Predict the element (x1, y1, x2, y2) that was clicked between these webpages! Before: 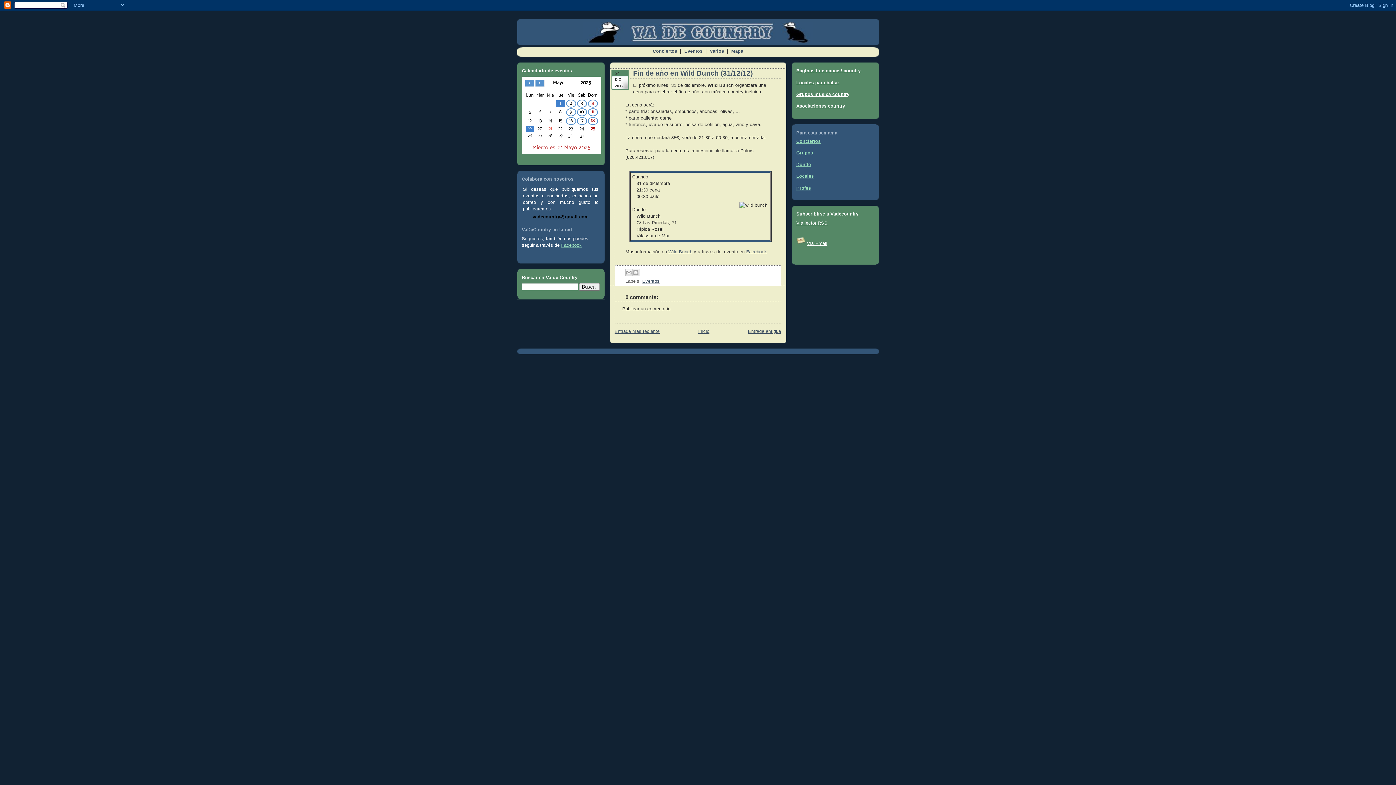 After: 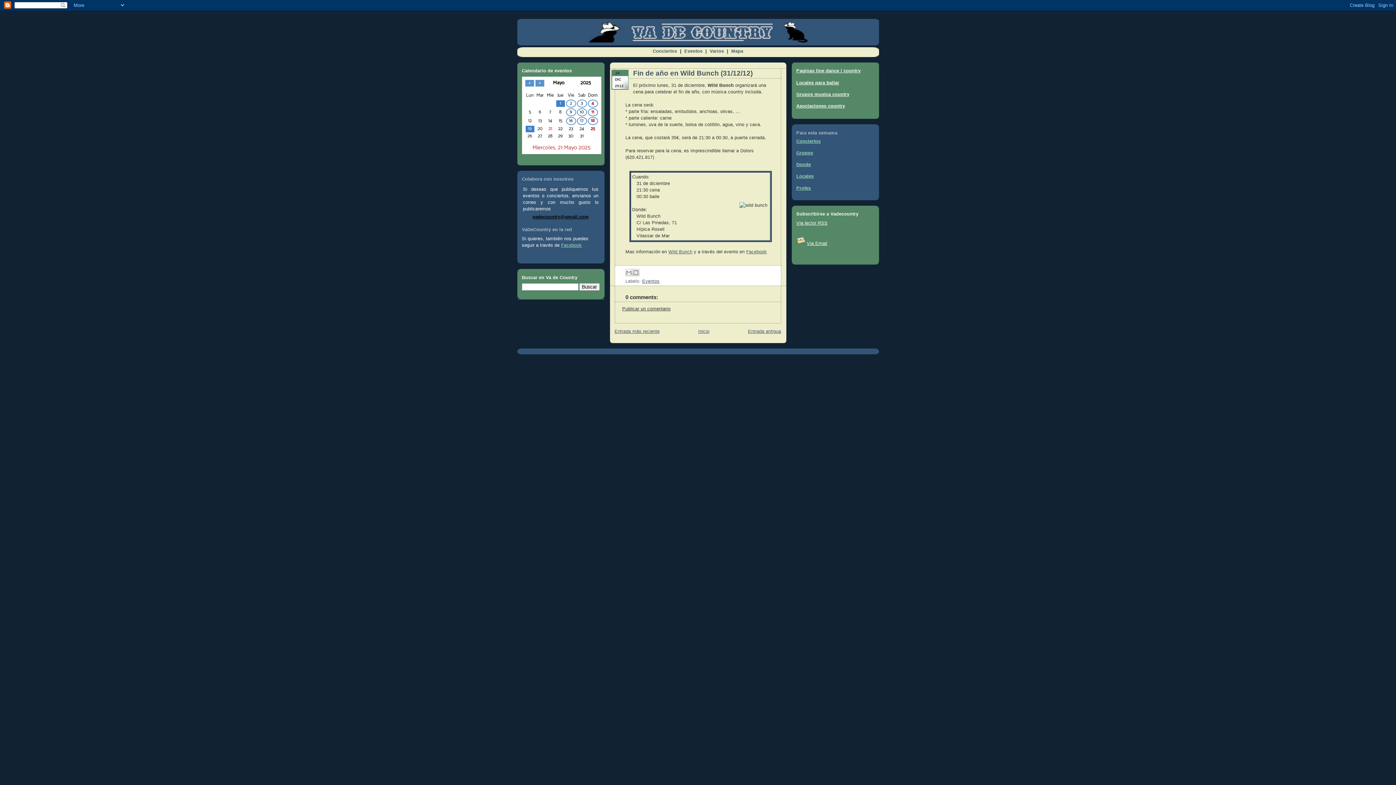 Action: label: 15 bbox: (556, 117, 564, 124)